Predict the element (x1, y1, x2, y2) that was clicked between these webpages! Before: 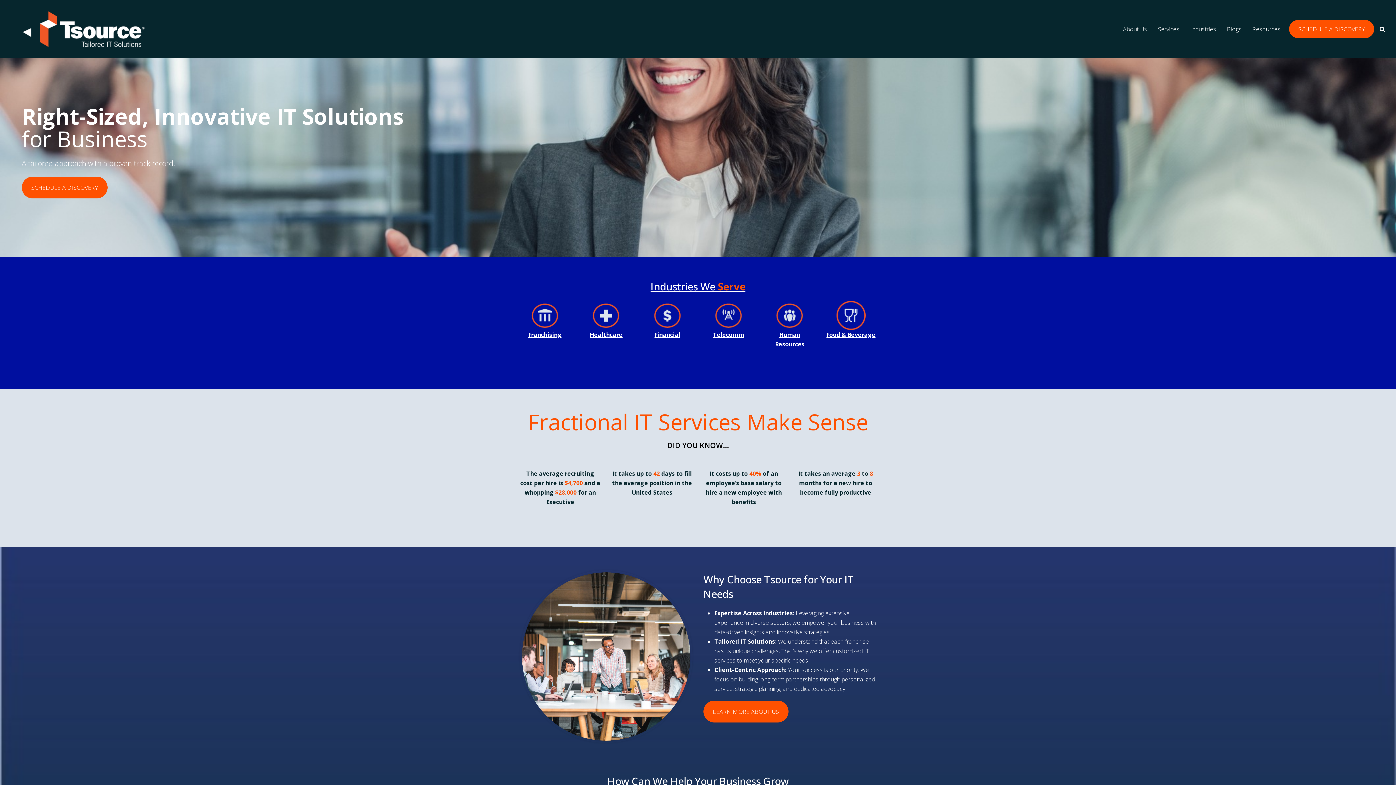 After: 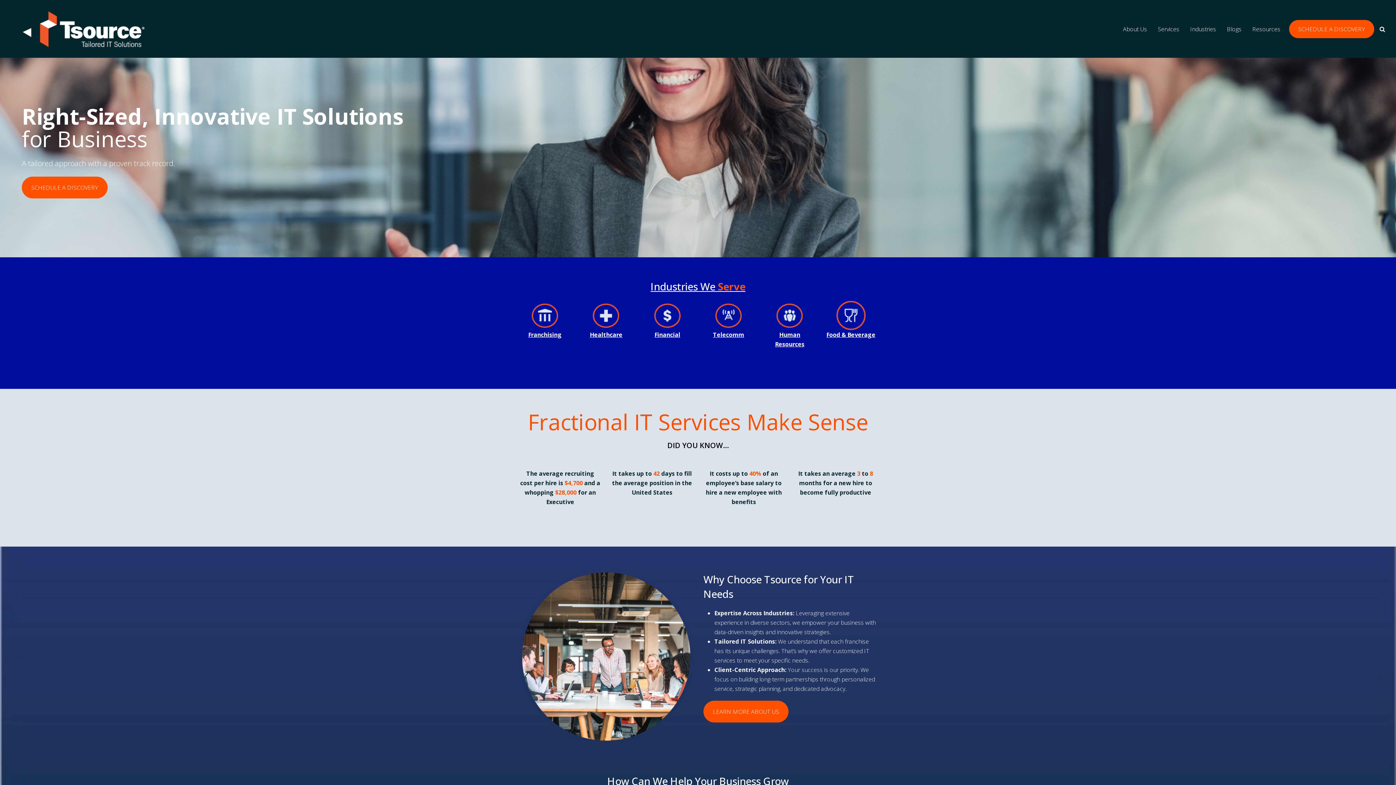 Action: bbox: (10, 24, 156, 32)